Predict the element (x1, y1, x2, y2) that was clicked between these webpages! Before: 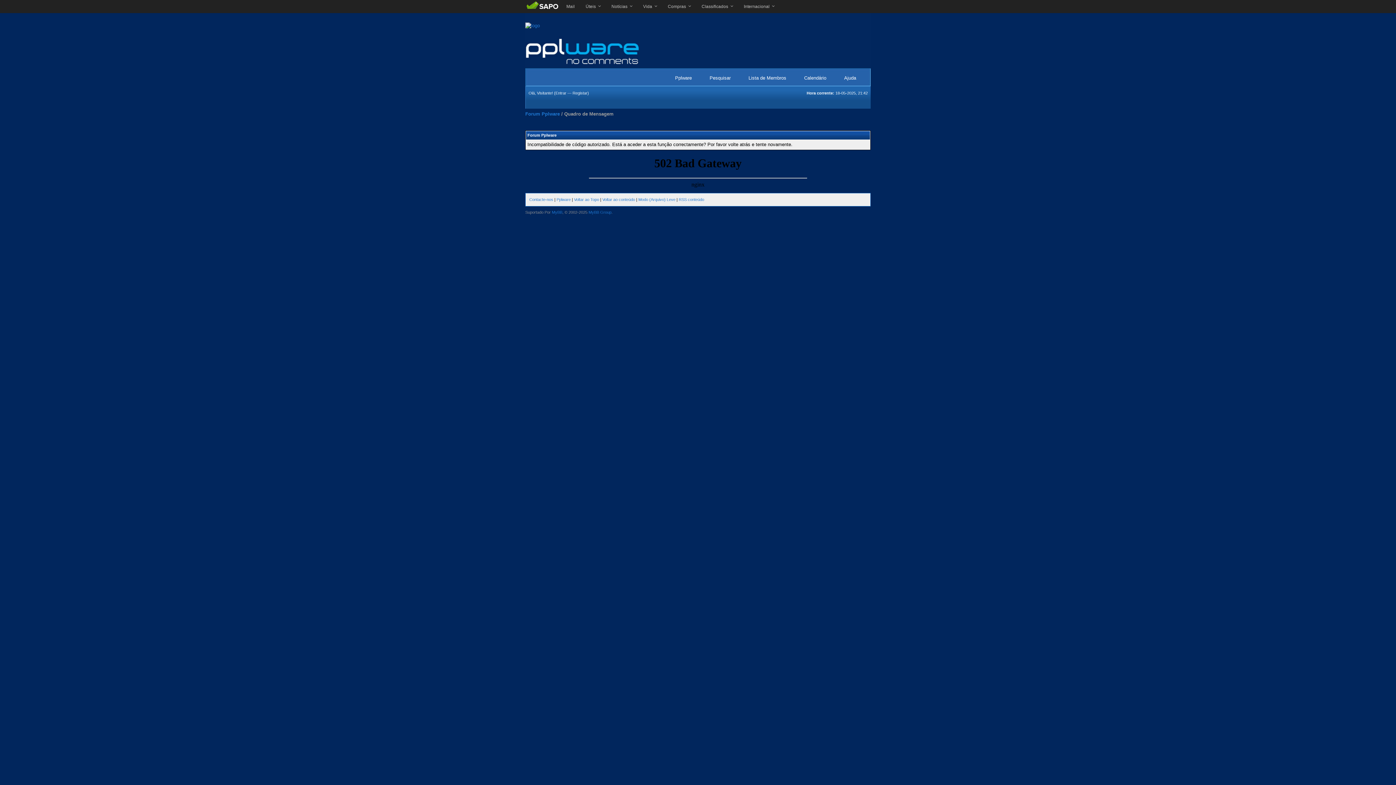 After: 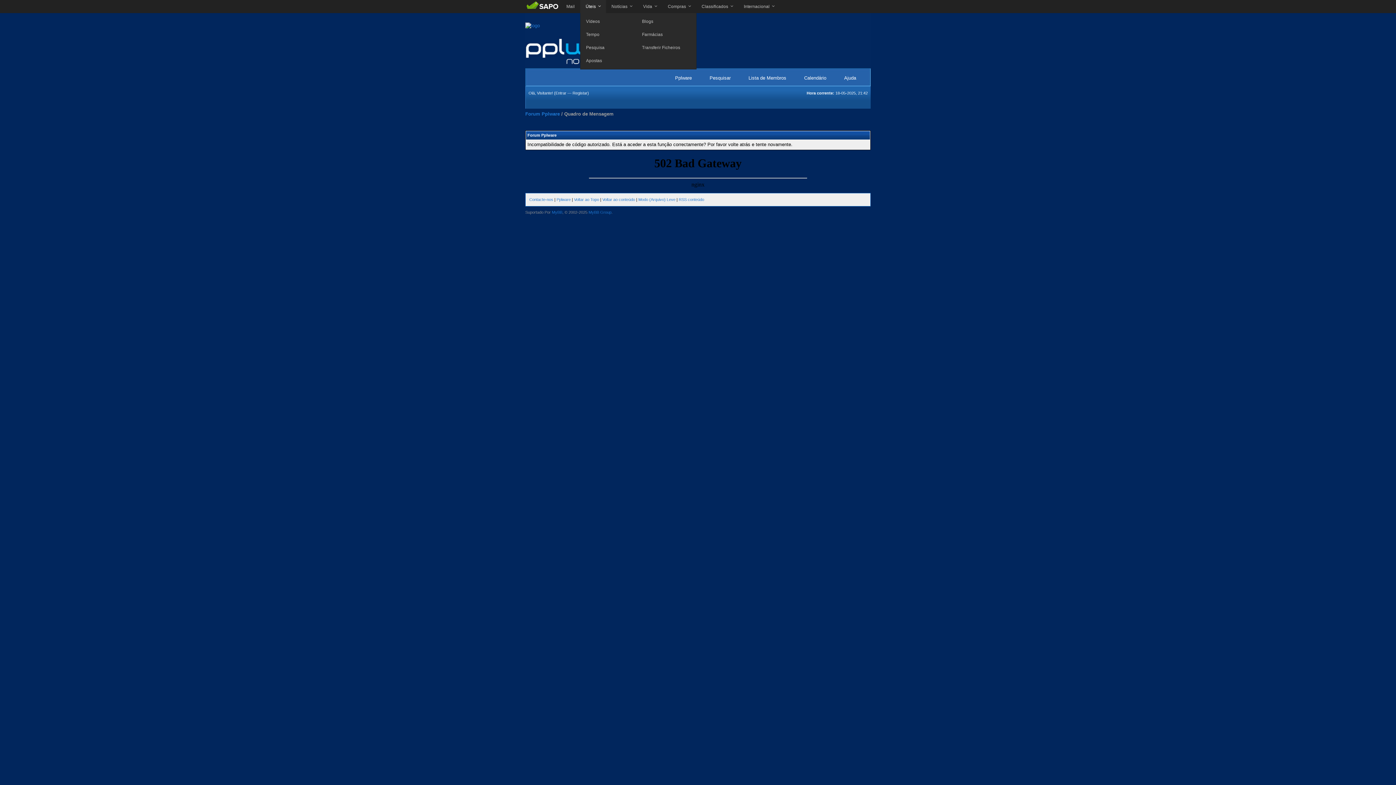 Action: bbox: (580, 0, 606, 13) label: Úteis